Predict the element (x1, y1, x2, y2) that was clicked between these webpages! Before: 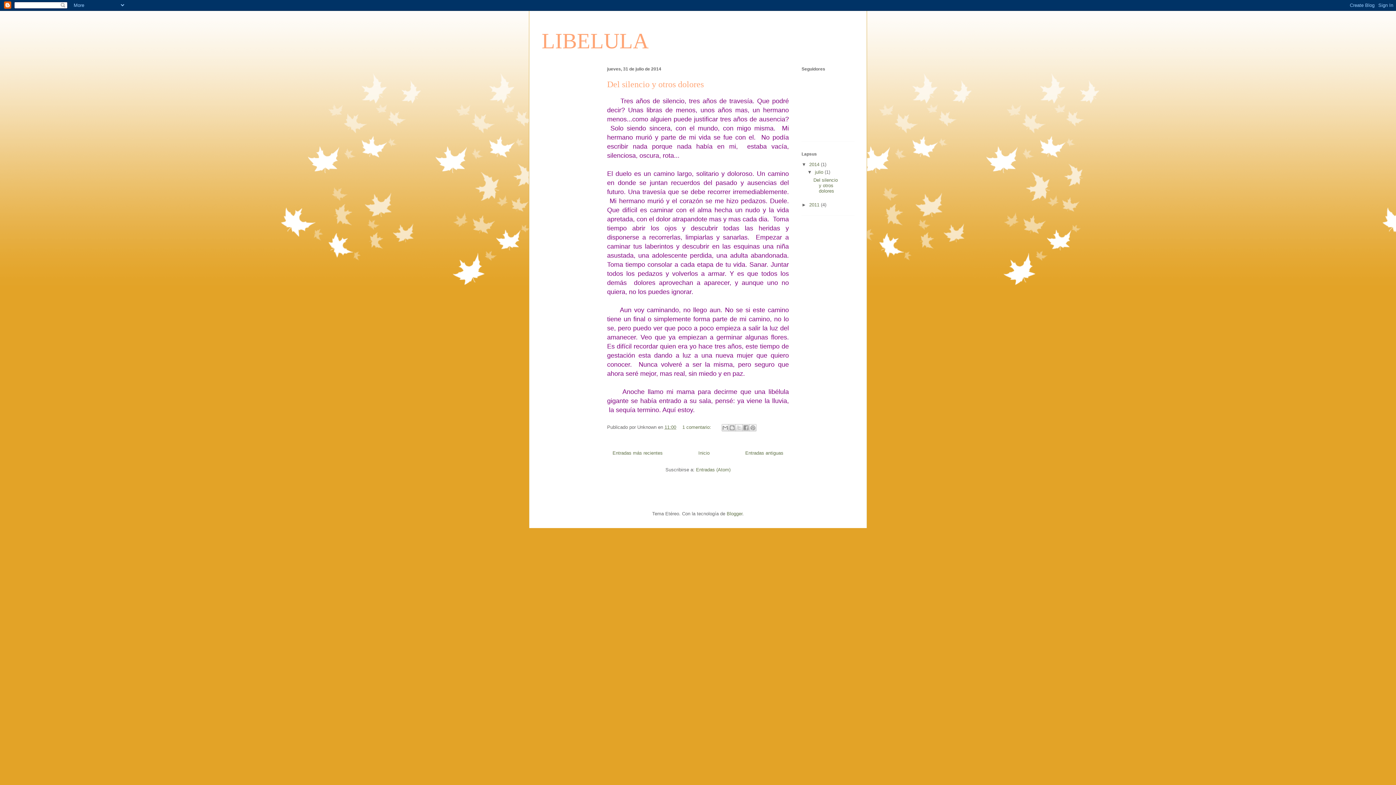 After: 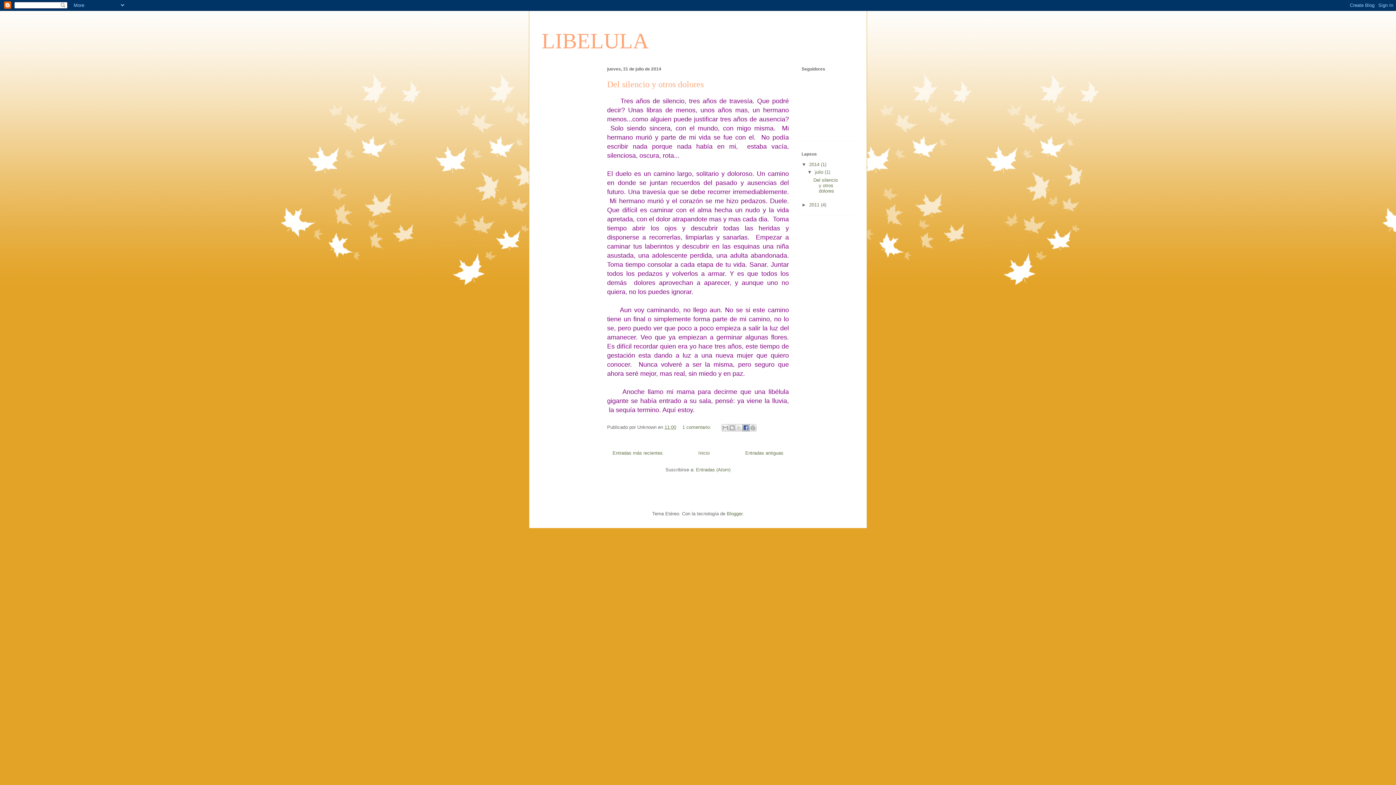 Action: bbox: (742, 424, 749, 431) label: Compartir con Facebook